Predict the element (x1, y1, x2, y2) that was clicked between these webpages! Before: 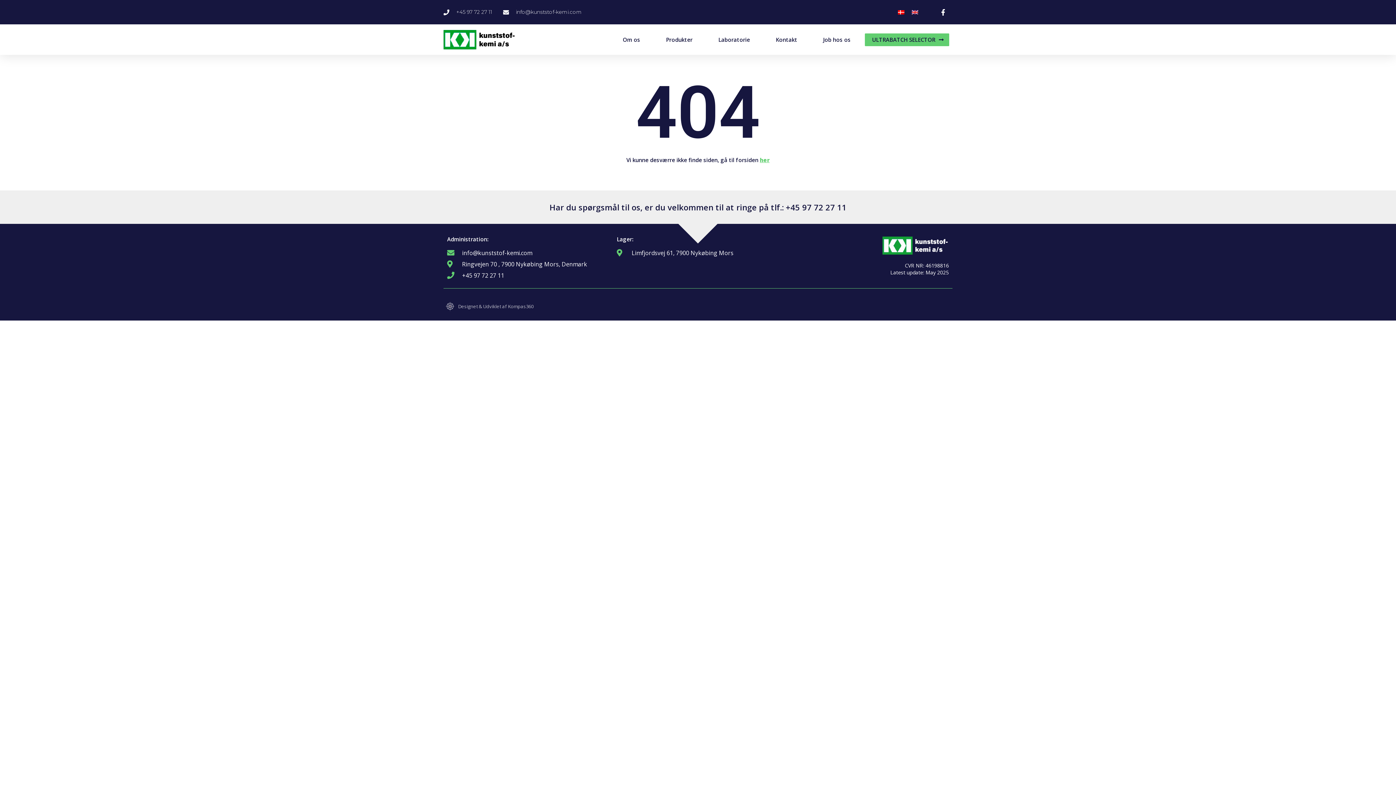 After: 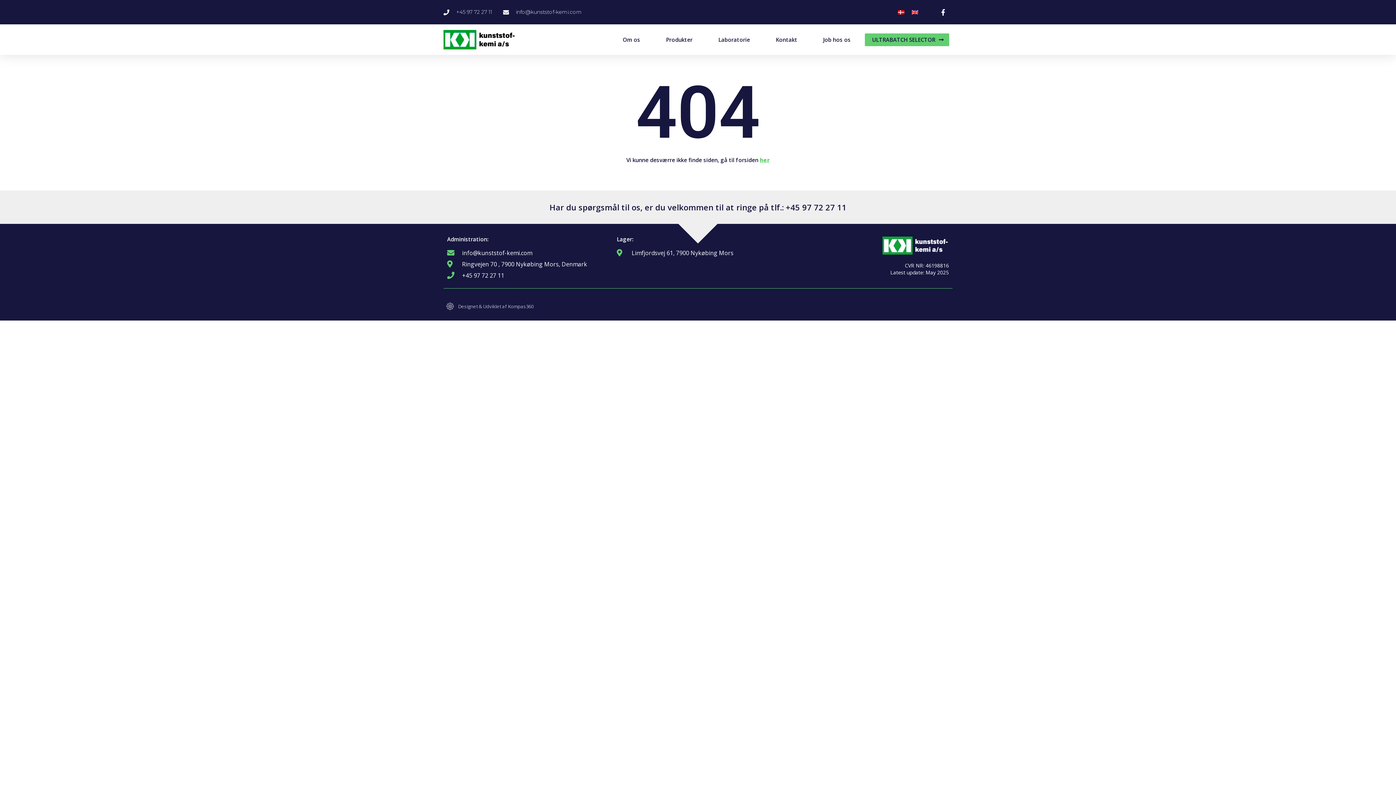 Action: bbox: (616, 249, 779, 256) label: Limfjordsvej 61, 7900 Nykøbing Mors